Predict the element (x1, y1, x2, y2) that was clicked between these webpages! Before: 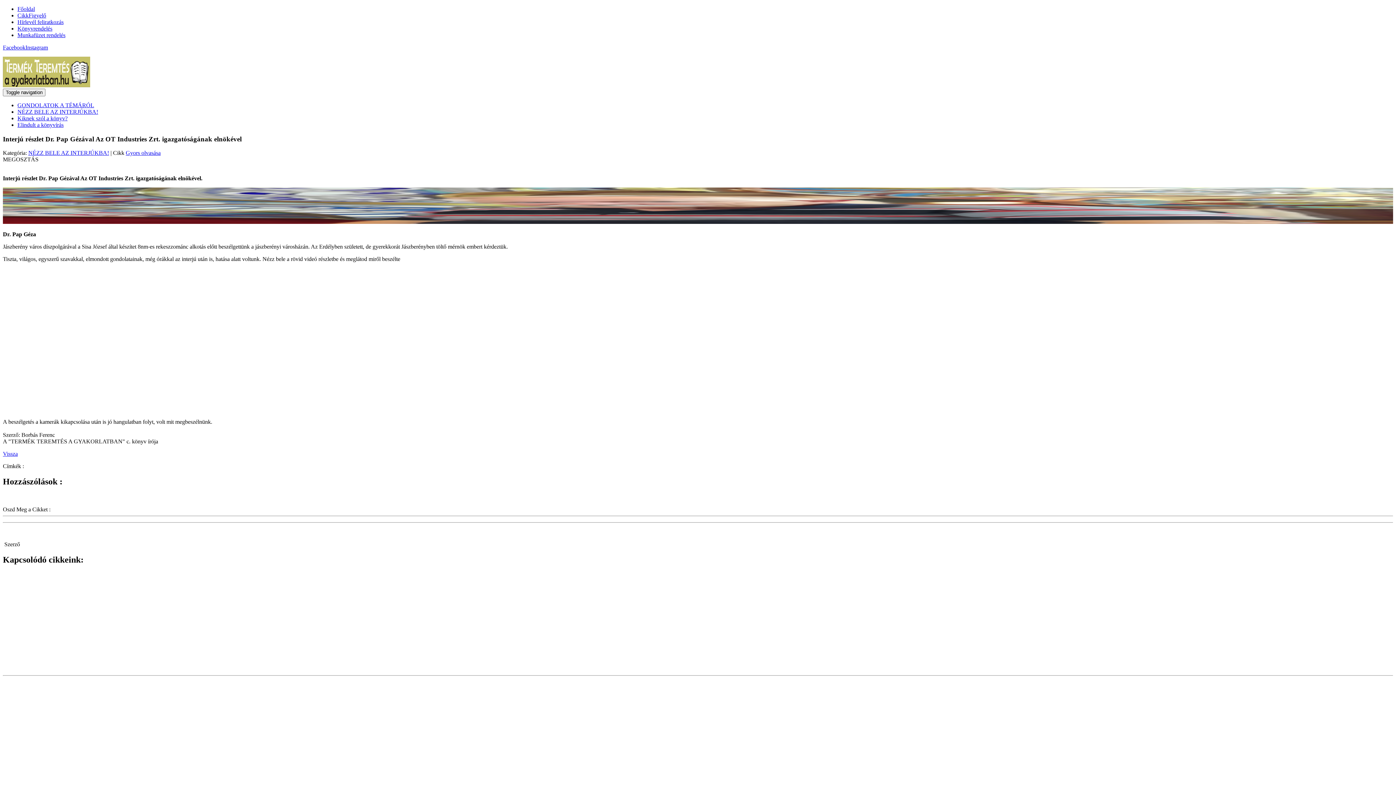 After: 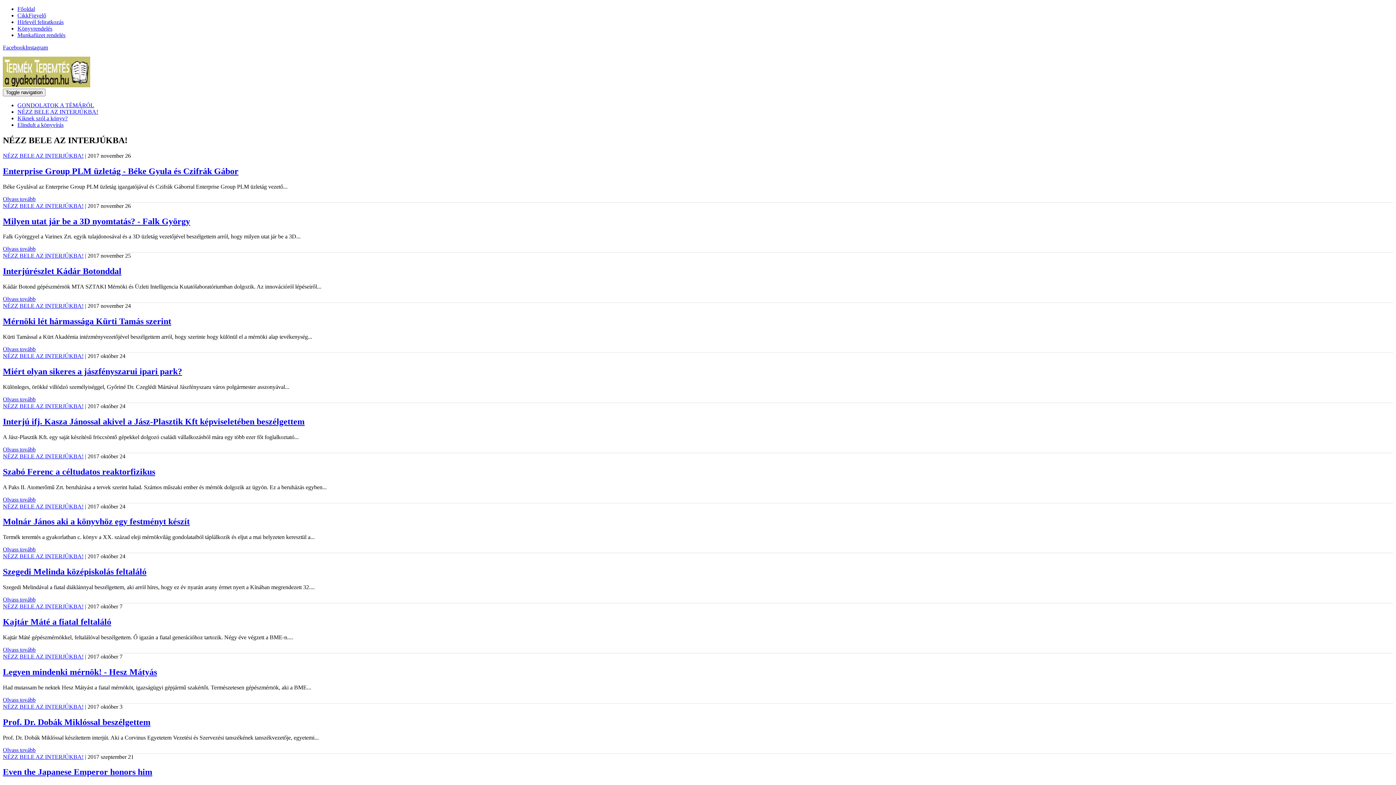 Action: label: NÉZZ BELE AZ INTERJÚKBA! bbox: (17, 108, 98, 114)